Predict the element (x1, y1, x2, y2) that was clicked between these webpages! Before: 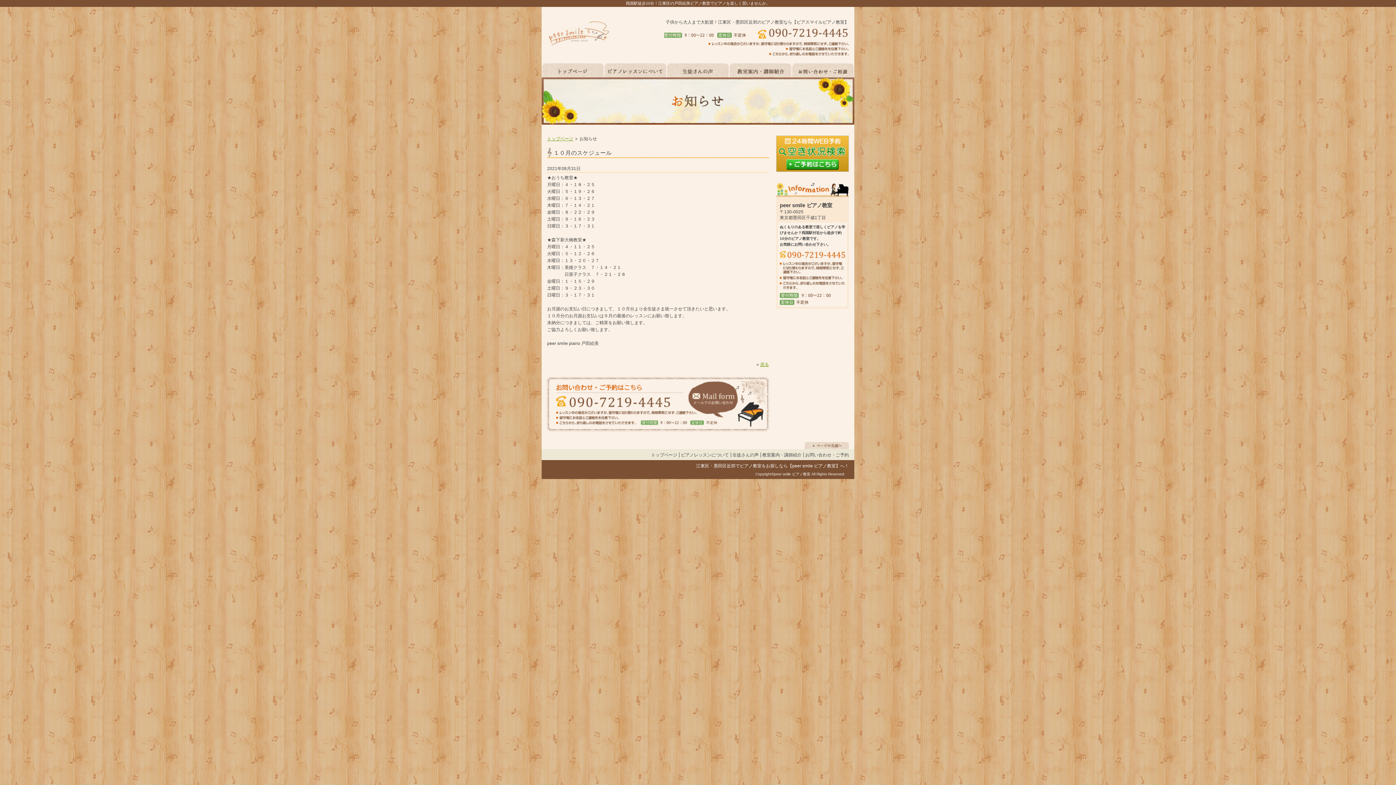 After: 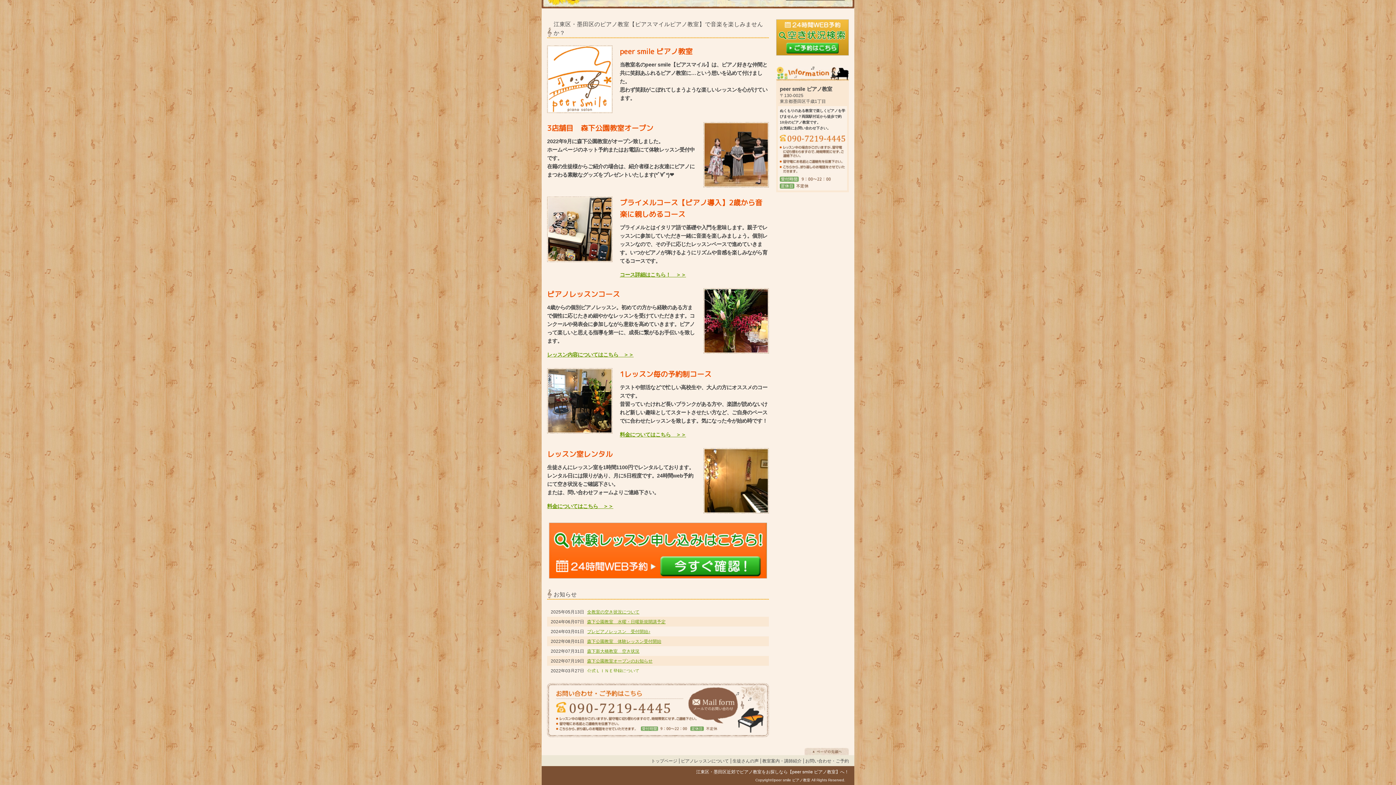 Action: label: 戻る bbox: (760, 362, 769, 367)